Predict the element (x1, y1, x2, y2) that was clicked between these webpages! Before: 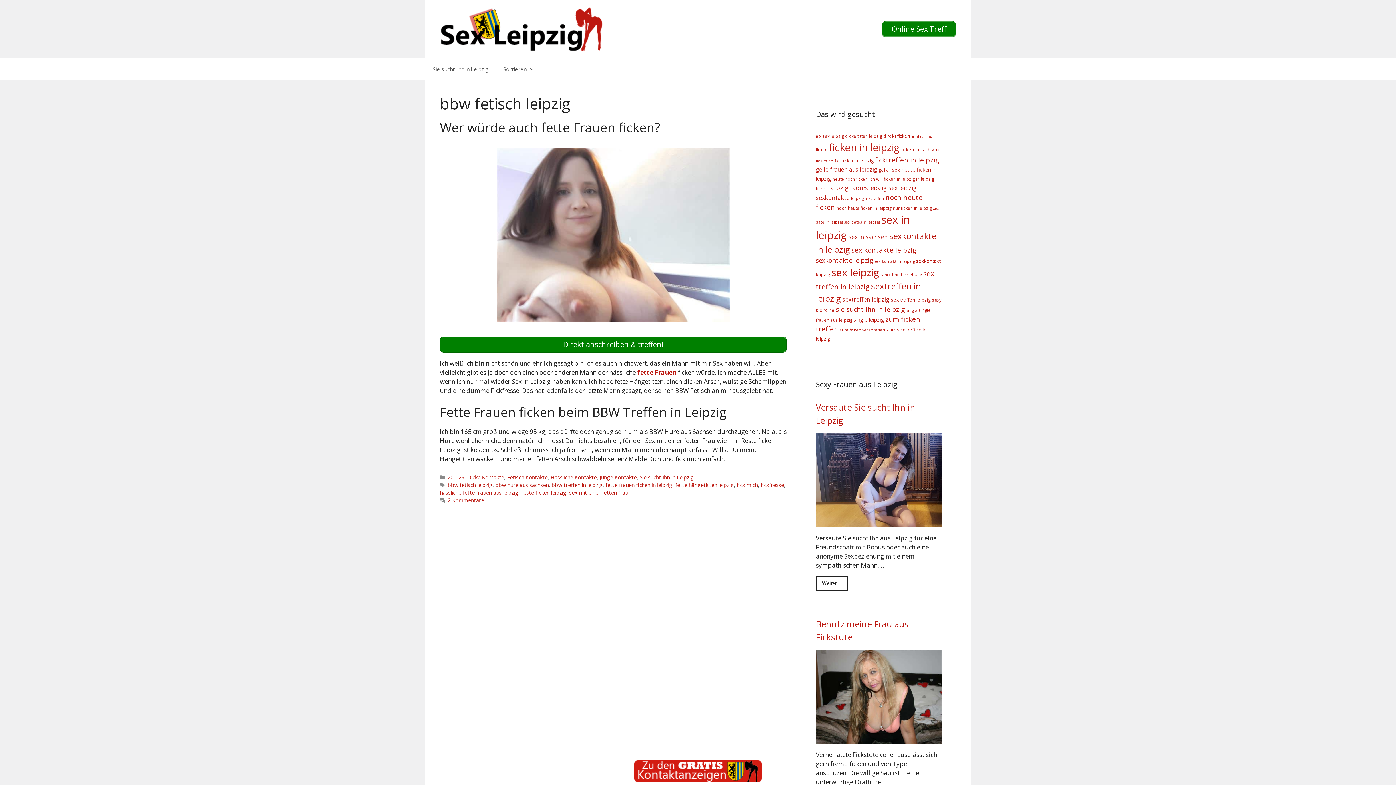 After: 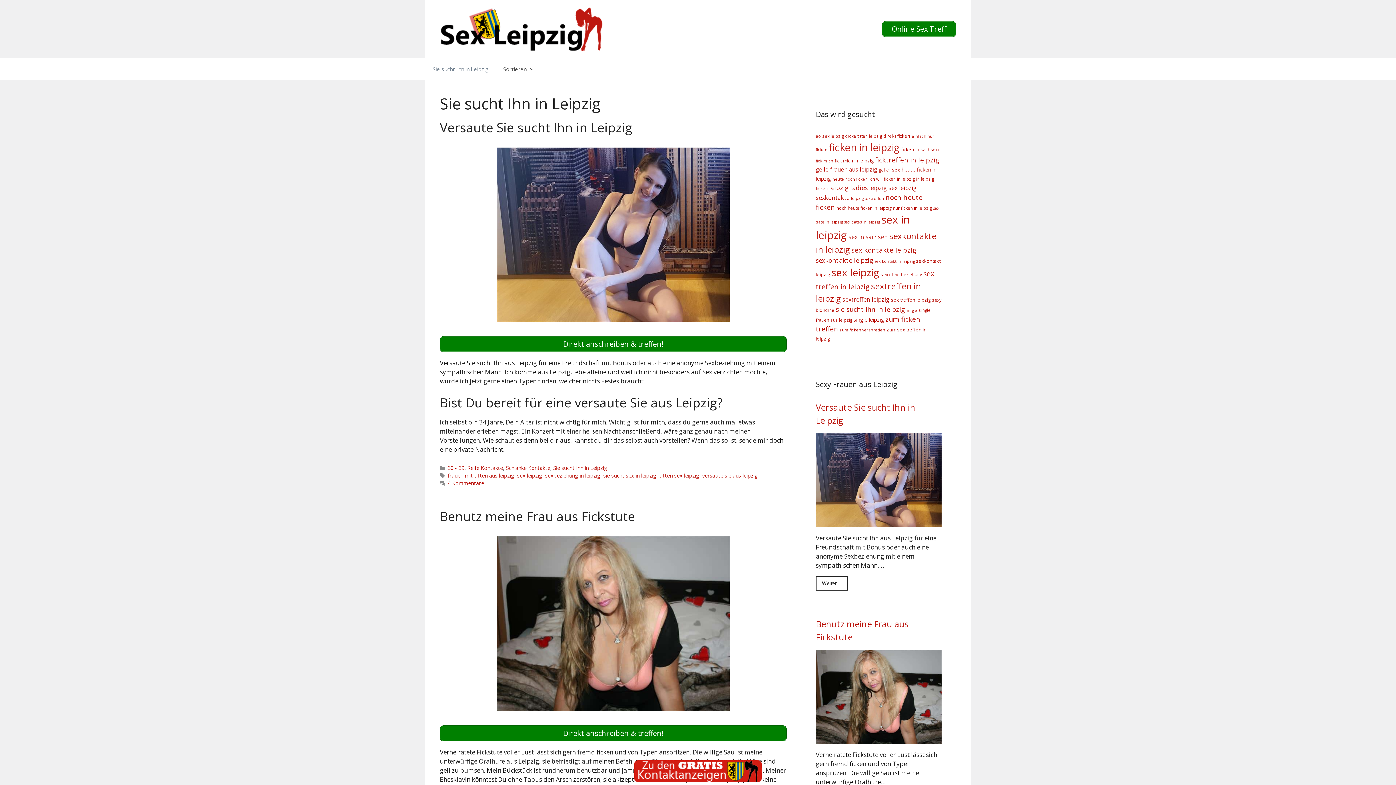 Action: bbox: (425, 58, 496, 80) label: Sie sucht Ihn in Leipzig